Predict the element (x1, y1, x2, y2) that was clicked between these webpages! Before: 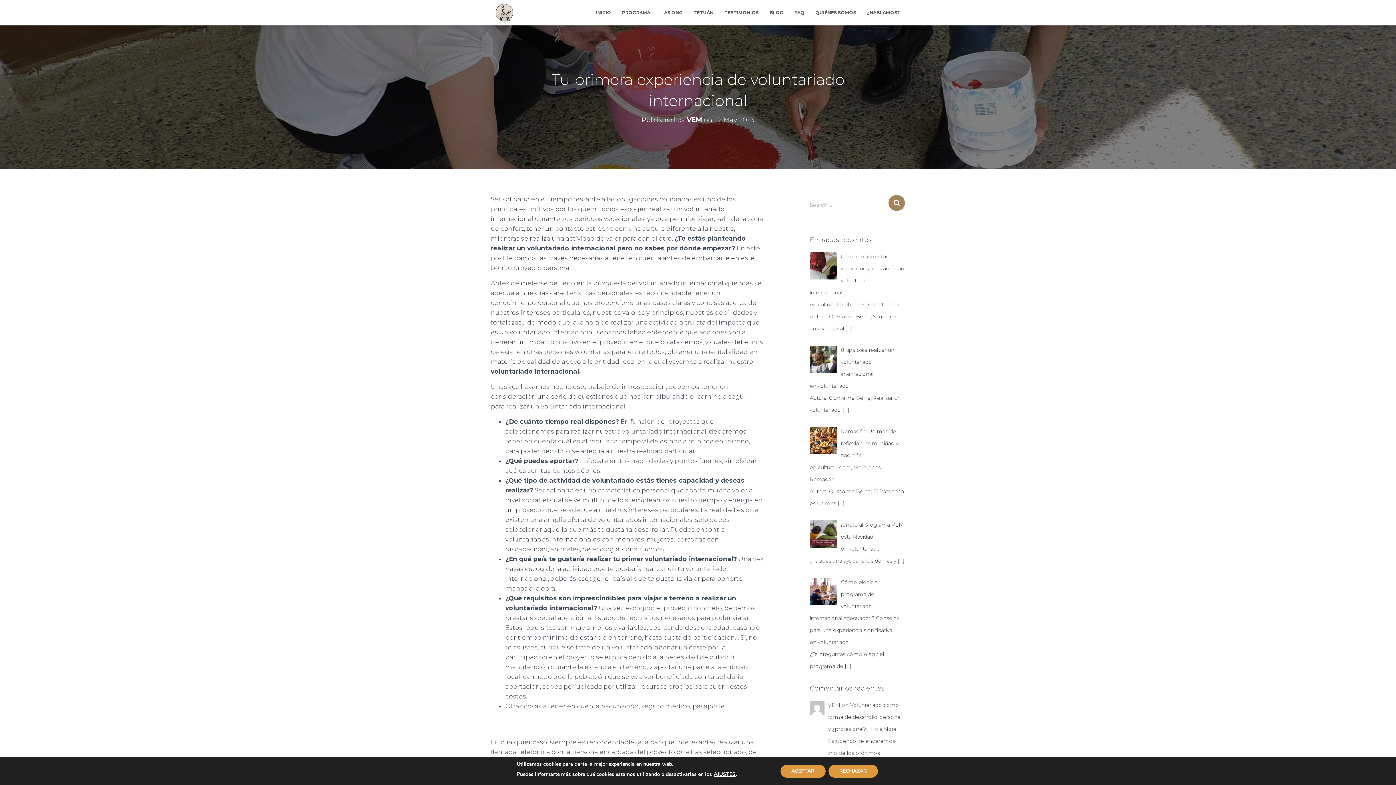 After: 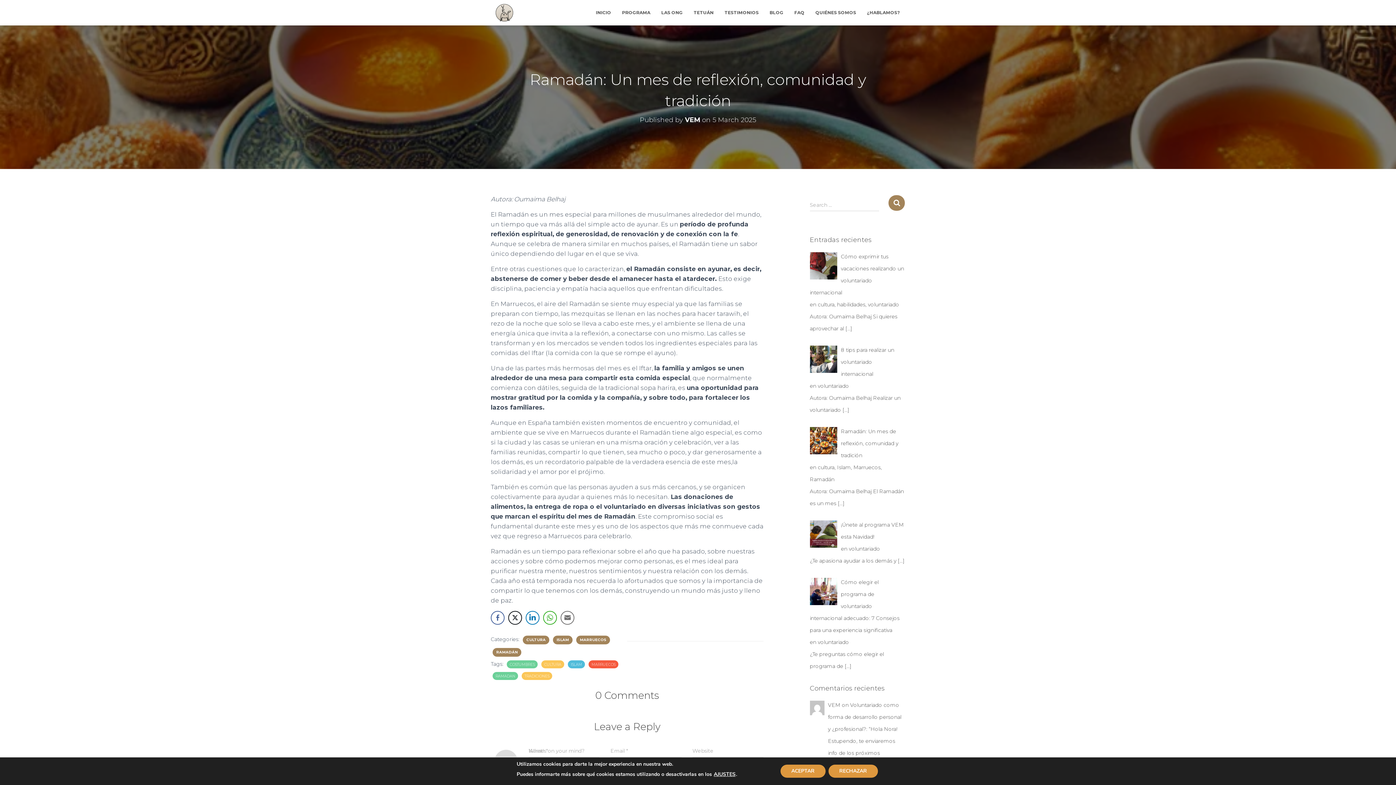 Action: label: Ramadán: Un mes de reflexión, comunidad y tradición bbox: (841, 428, 898, 458)